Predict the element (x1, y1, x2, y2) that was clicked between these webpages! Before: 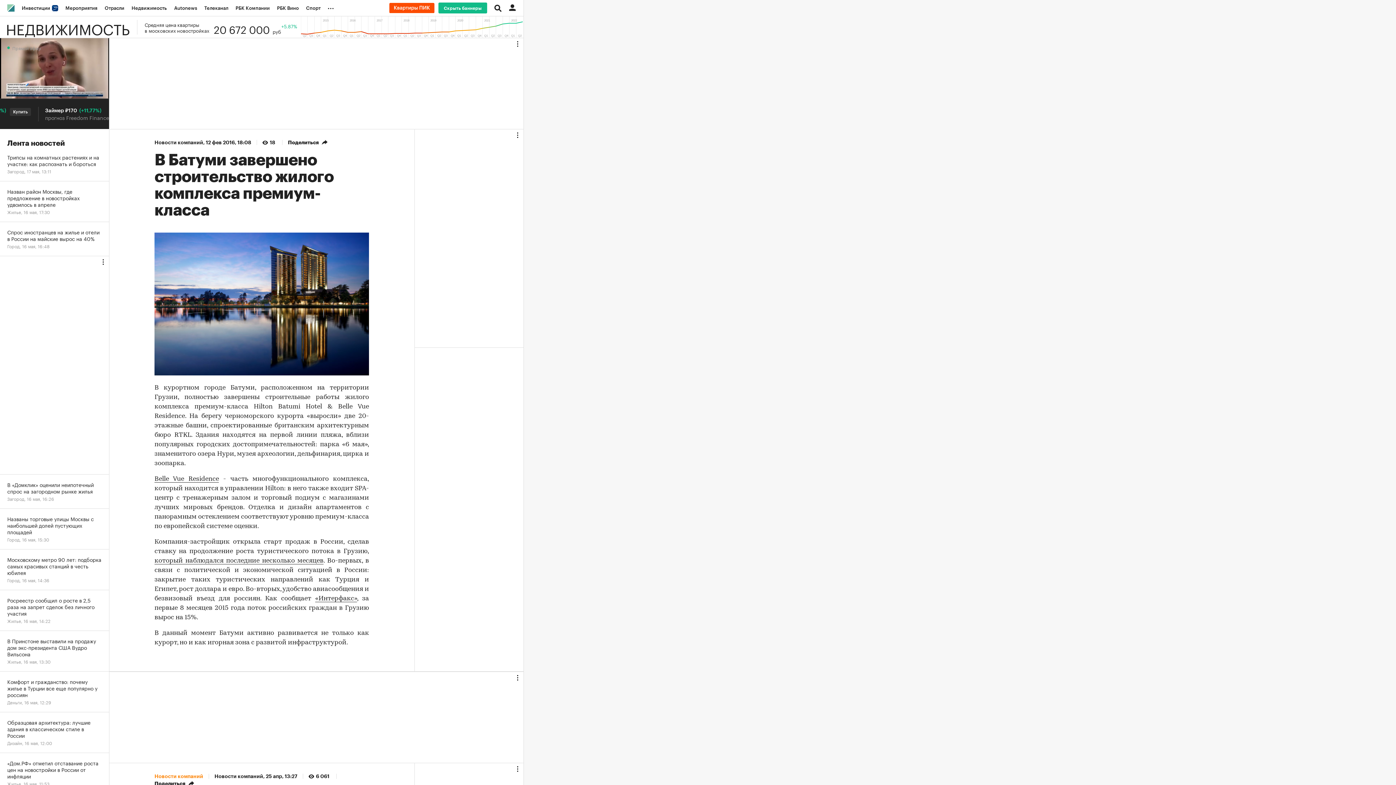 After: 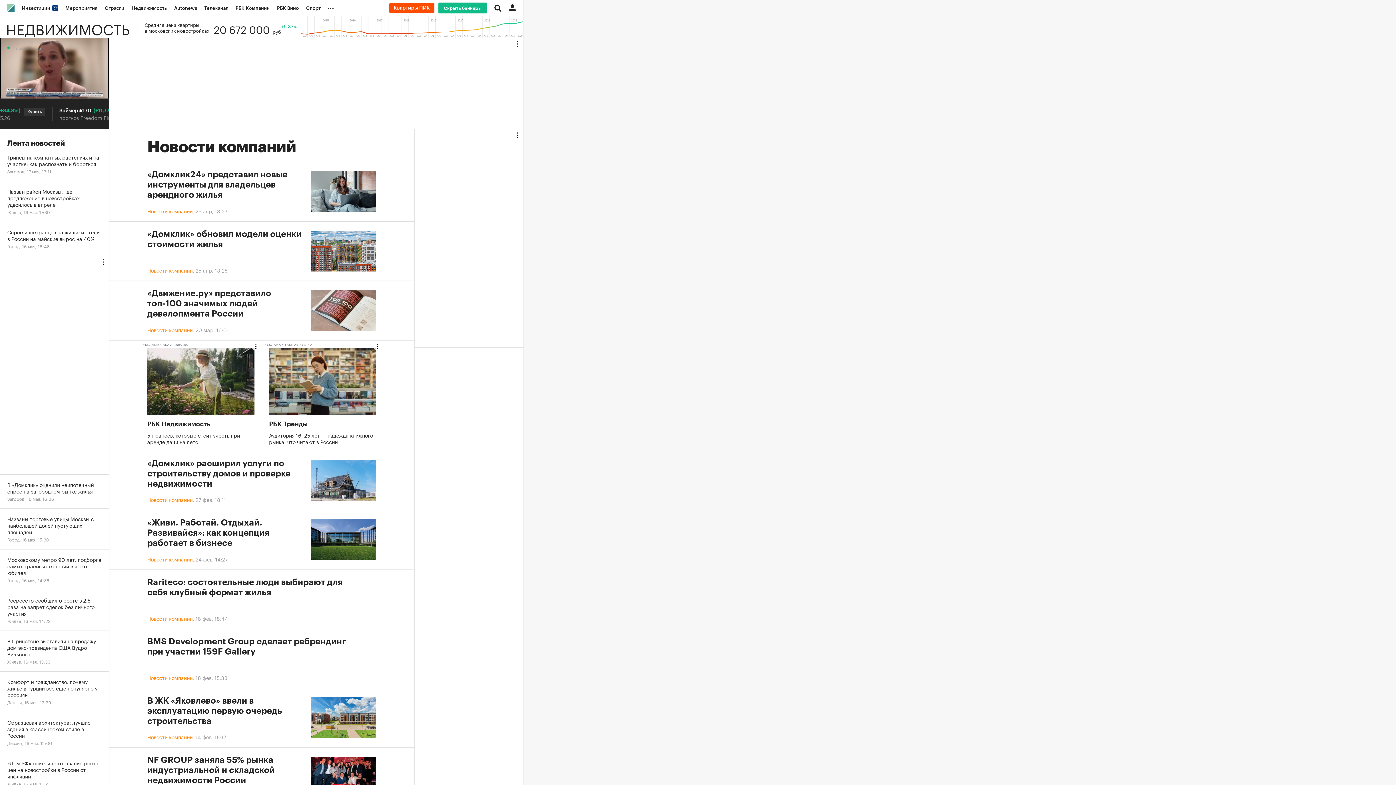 Action: bbox: (154, 140, 203, 145) label: Новости компаний